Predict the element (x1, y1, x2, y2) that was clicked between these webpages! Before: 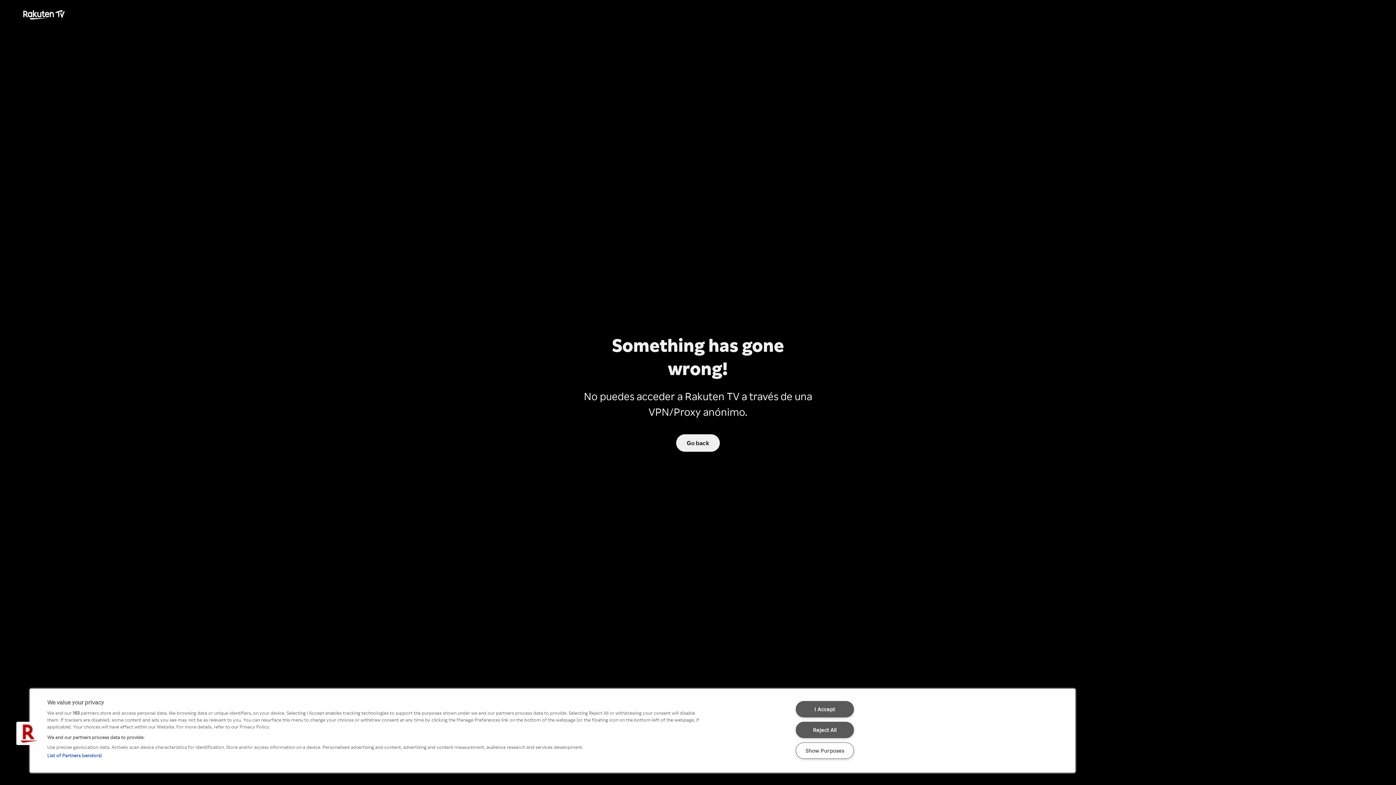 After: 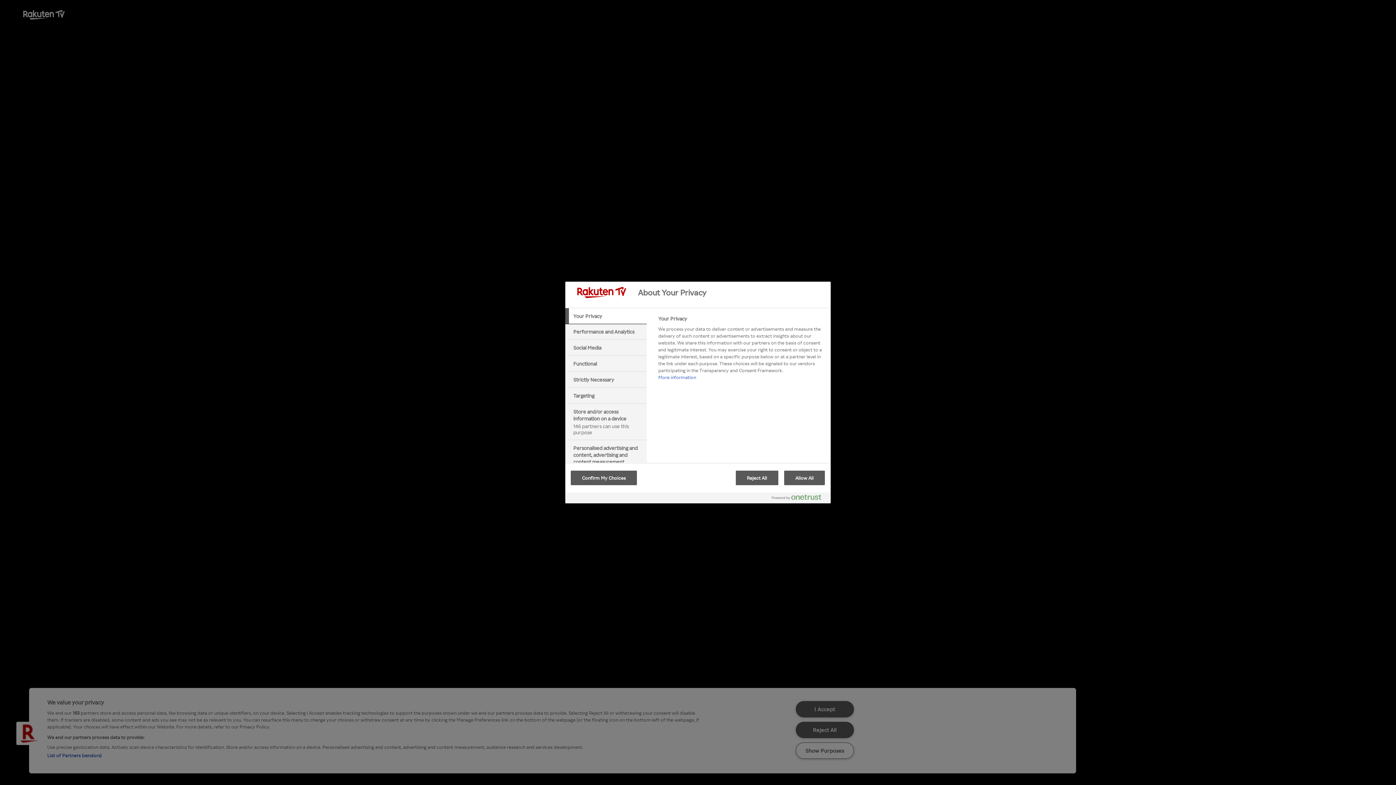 Action: label: Cookies bbox: (16, 722, 39, 745)